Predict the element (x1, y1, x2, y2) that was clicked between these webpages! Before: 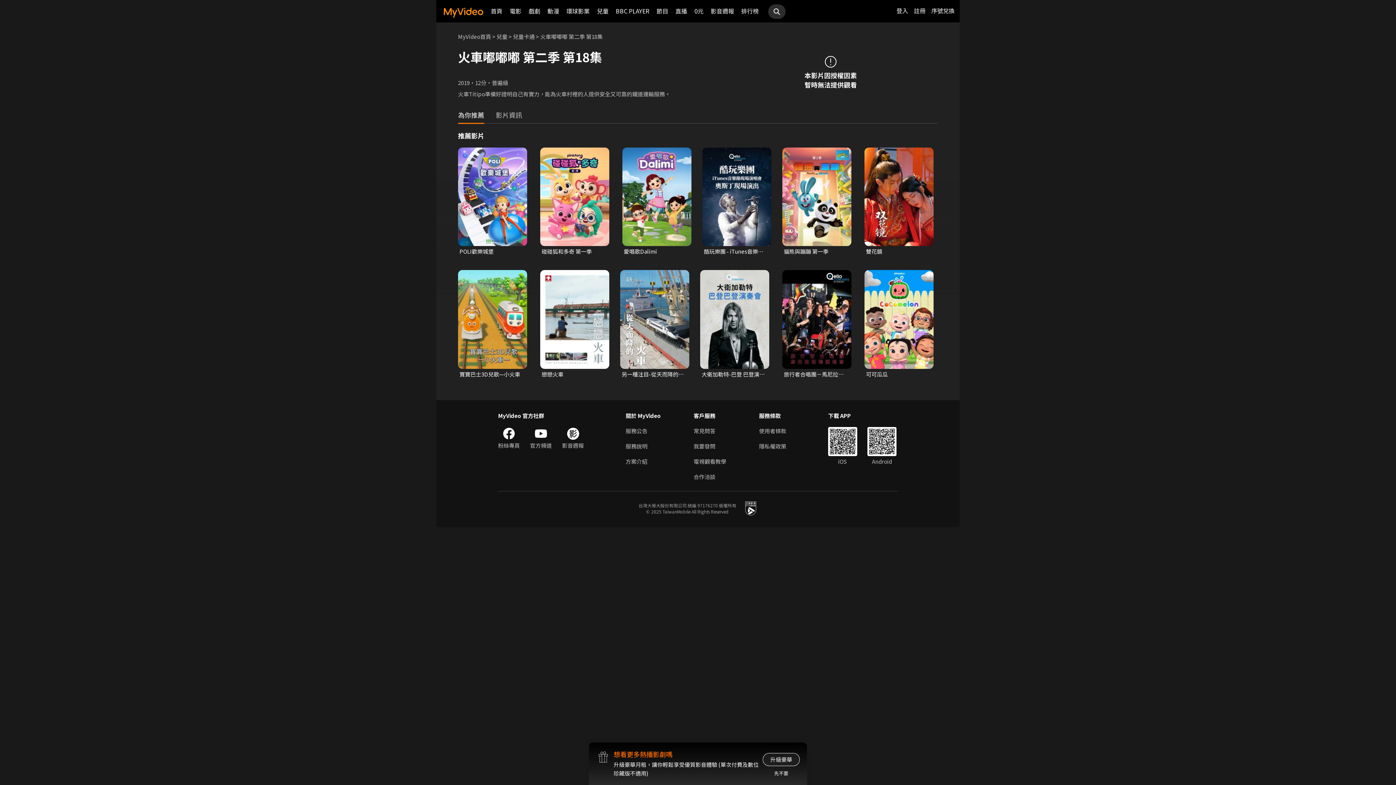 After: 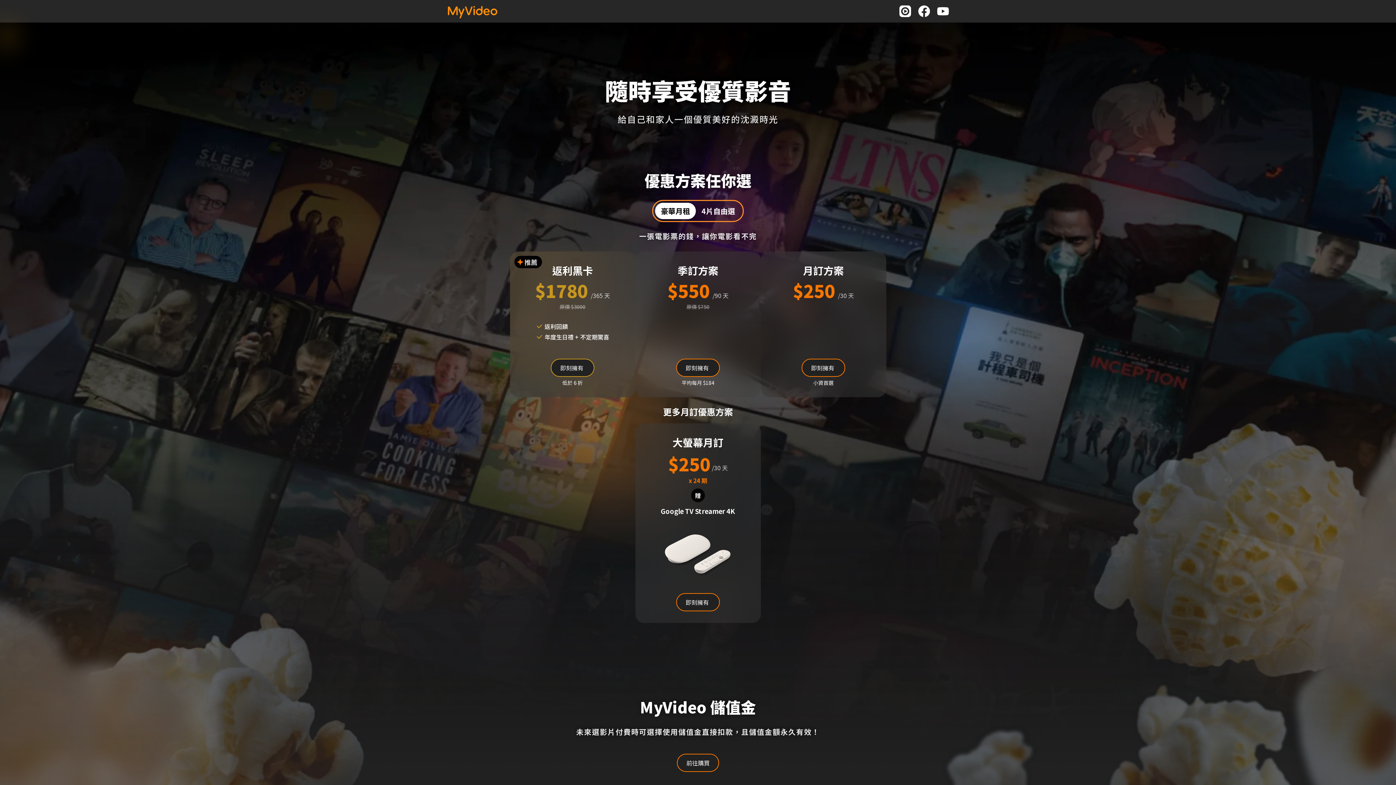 Action: label: 方案介紹 bbox: (625, 457, 661, 465)